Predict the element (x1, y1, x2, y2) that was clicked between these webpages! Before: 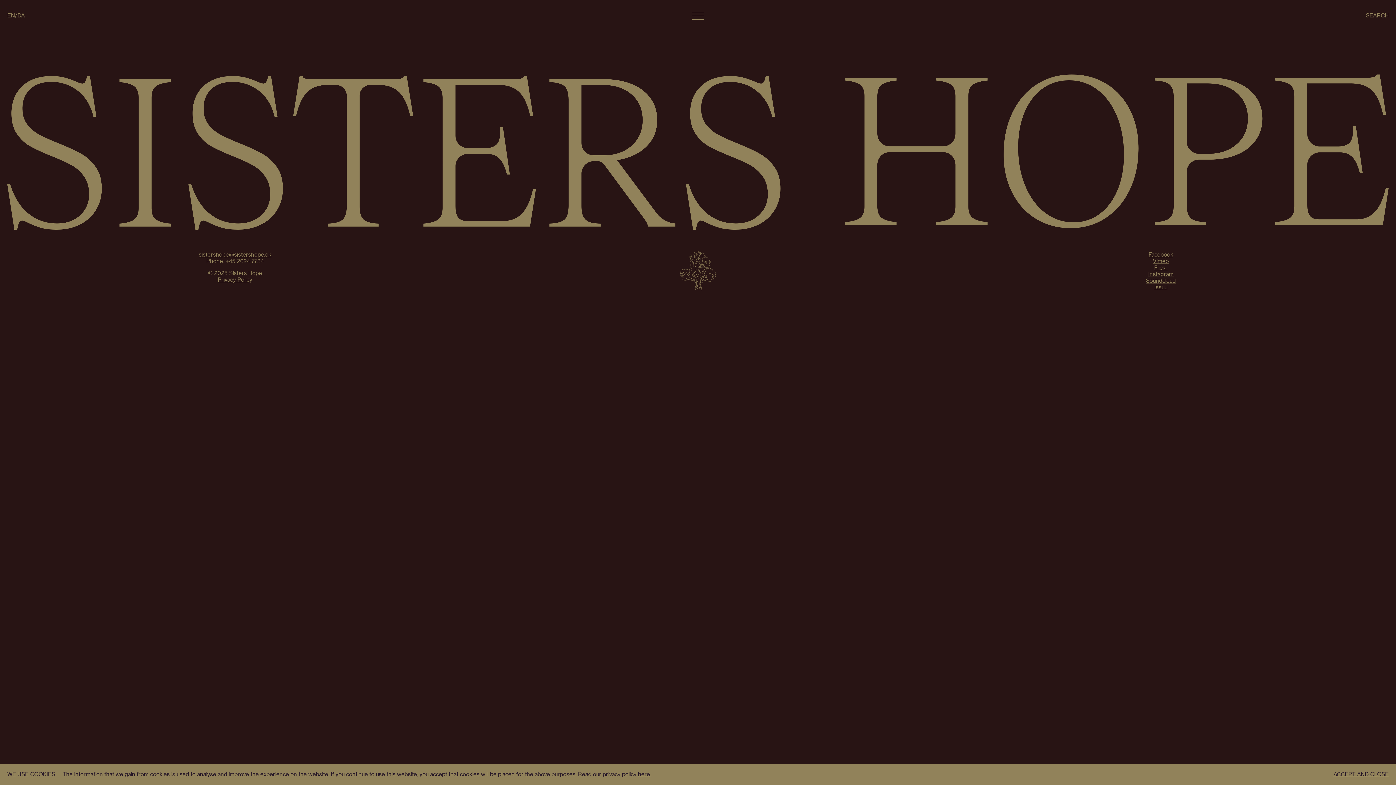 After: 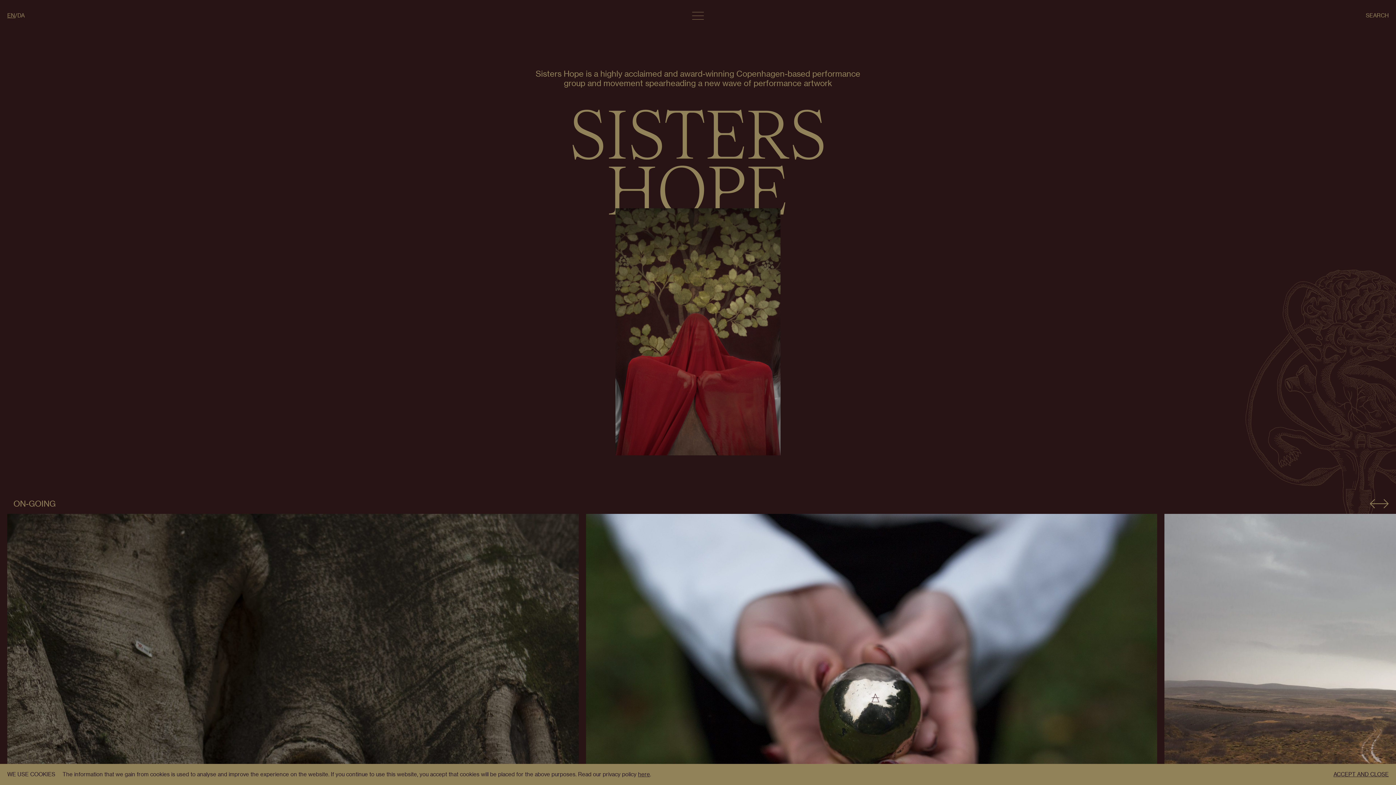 Action: bbox: (7, 74, 1389, 229)